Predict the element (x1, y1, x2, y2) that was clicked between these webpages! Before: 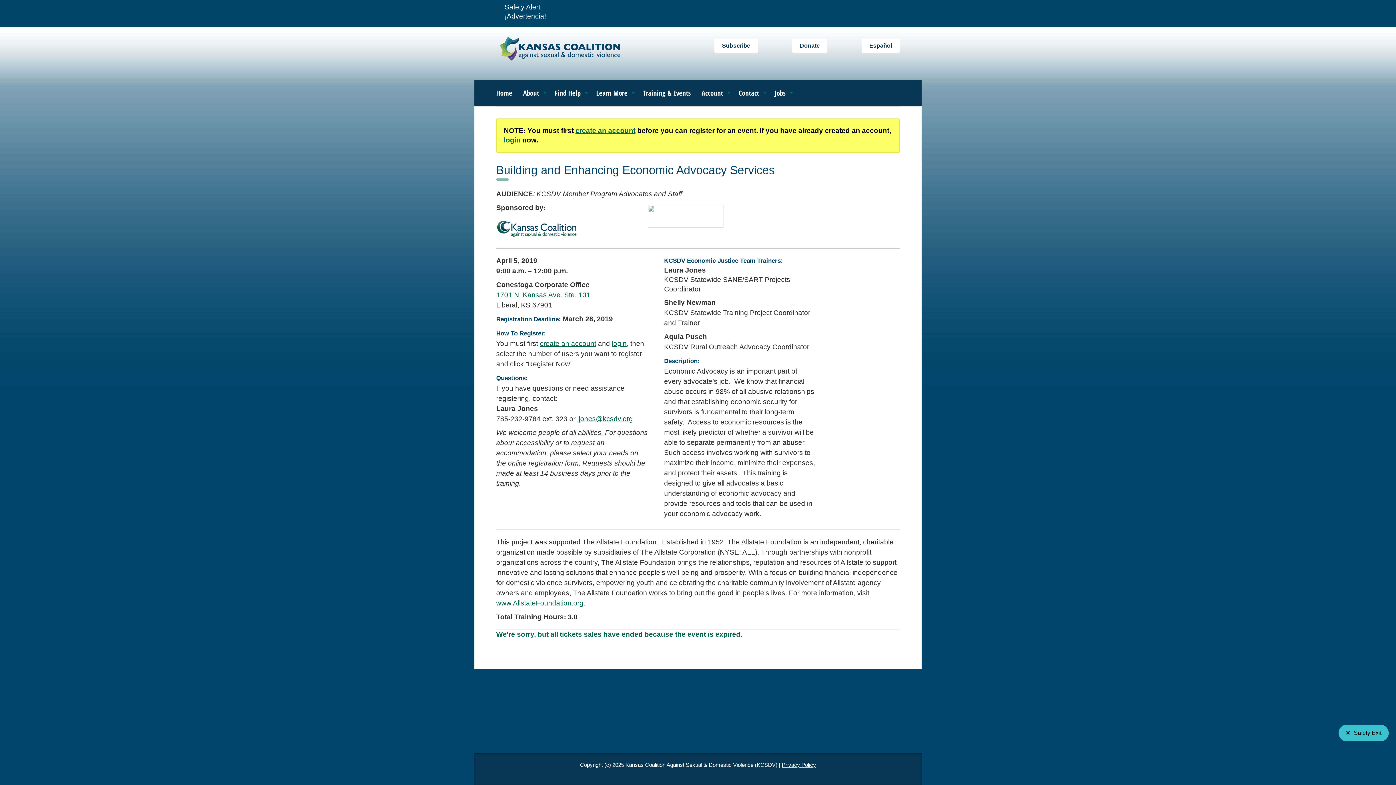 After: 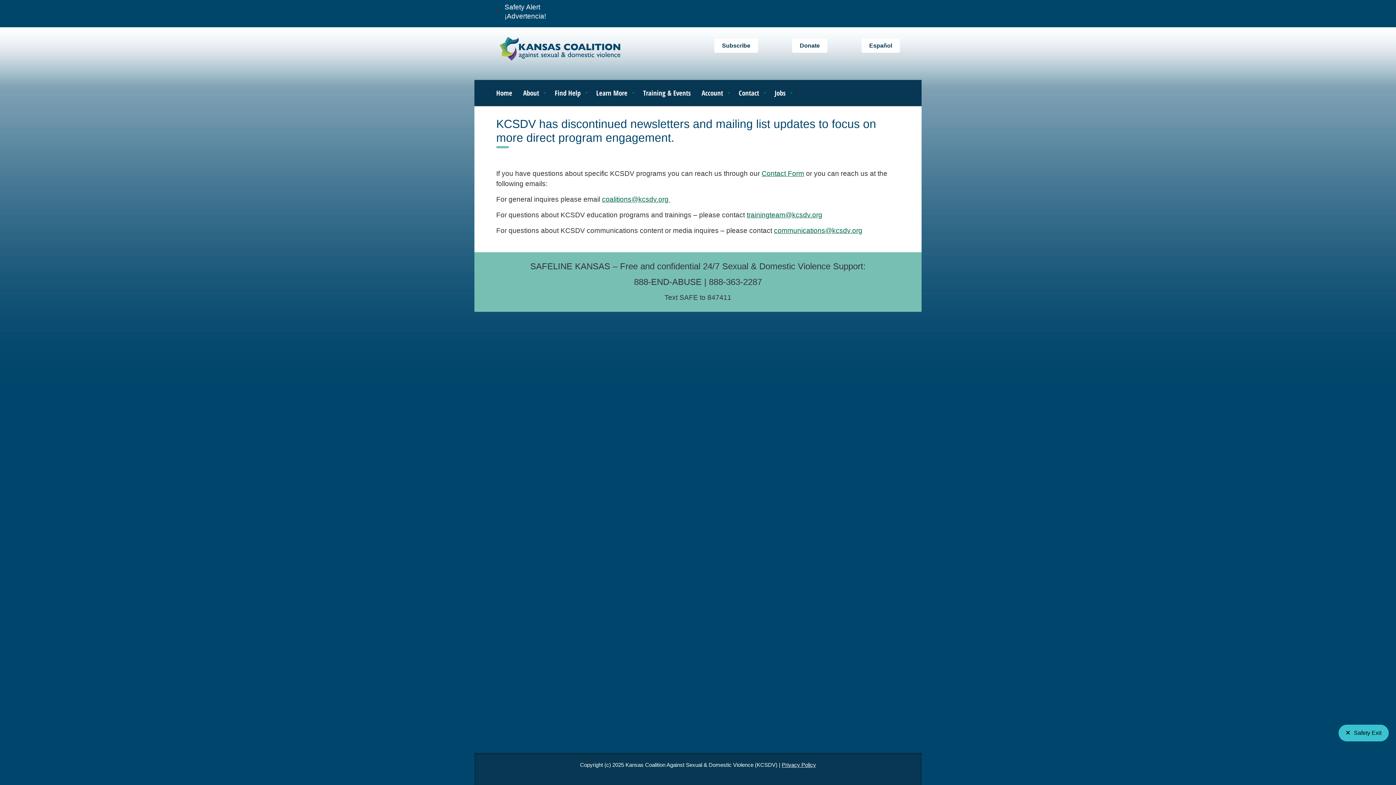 Action: bbox: (714, 38, 758, 52) label: Subscribe